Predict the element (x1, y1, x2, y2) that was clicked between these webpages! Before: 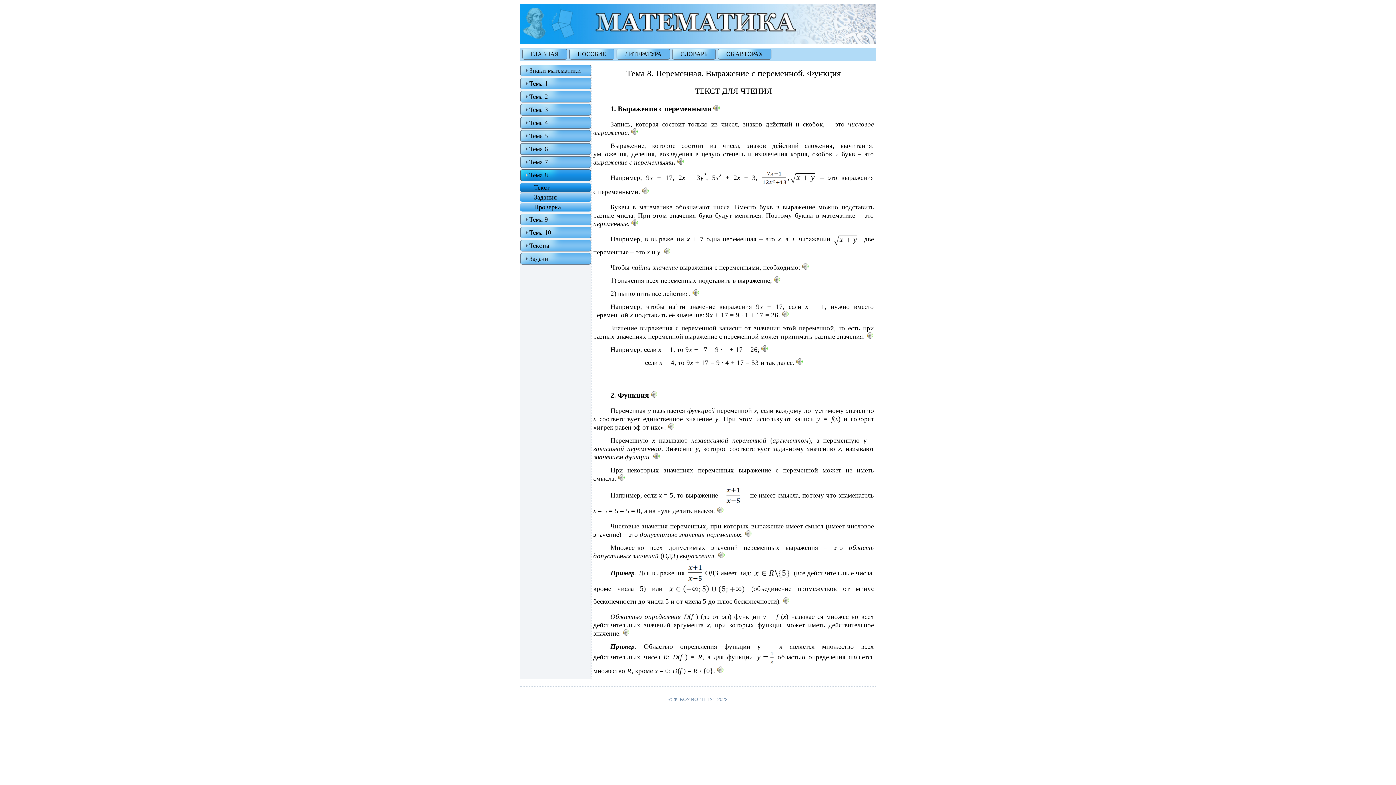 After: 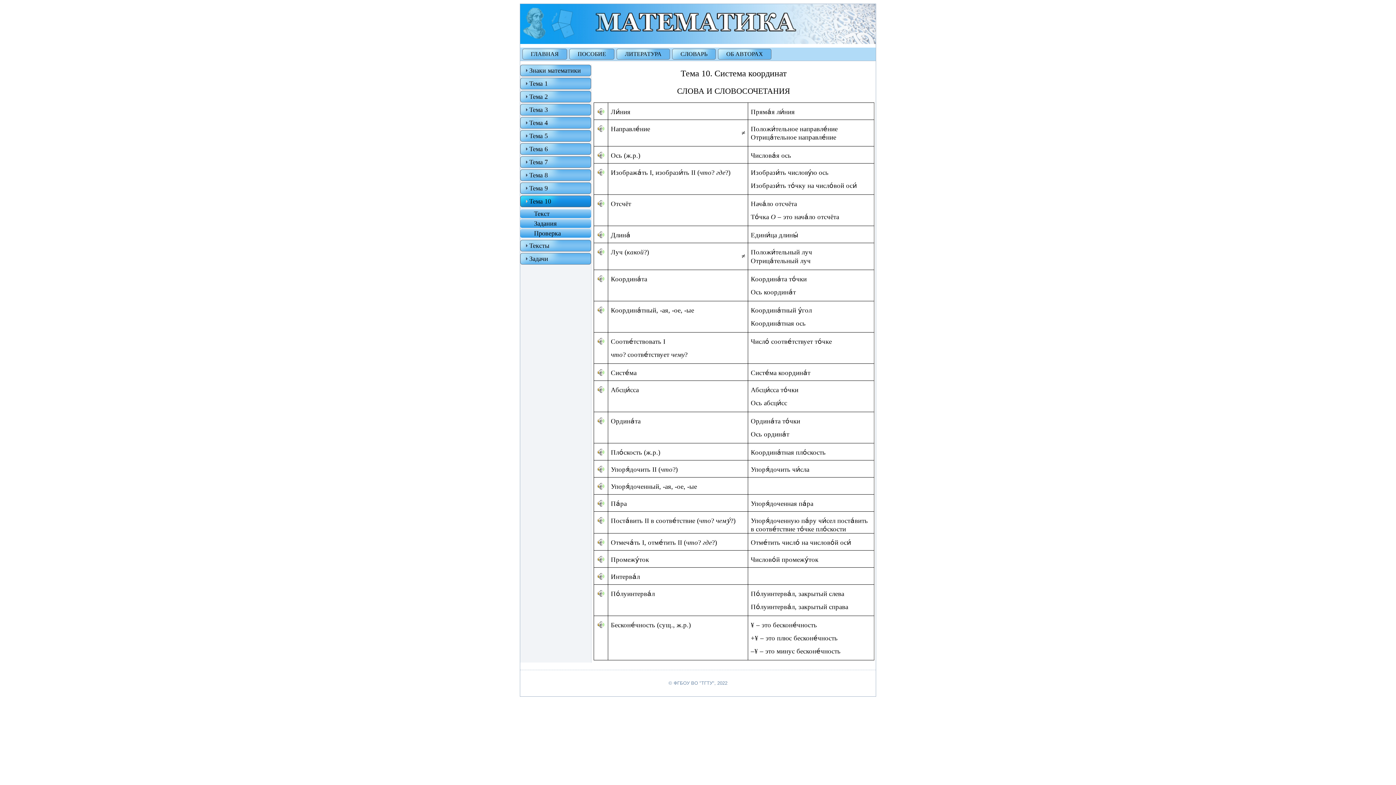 Action: bbox: (520, 226, 591, 238) label: Тема 10